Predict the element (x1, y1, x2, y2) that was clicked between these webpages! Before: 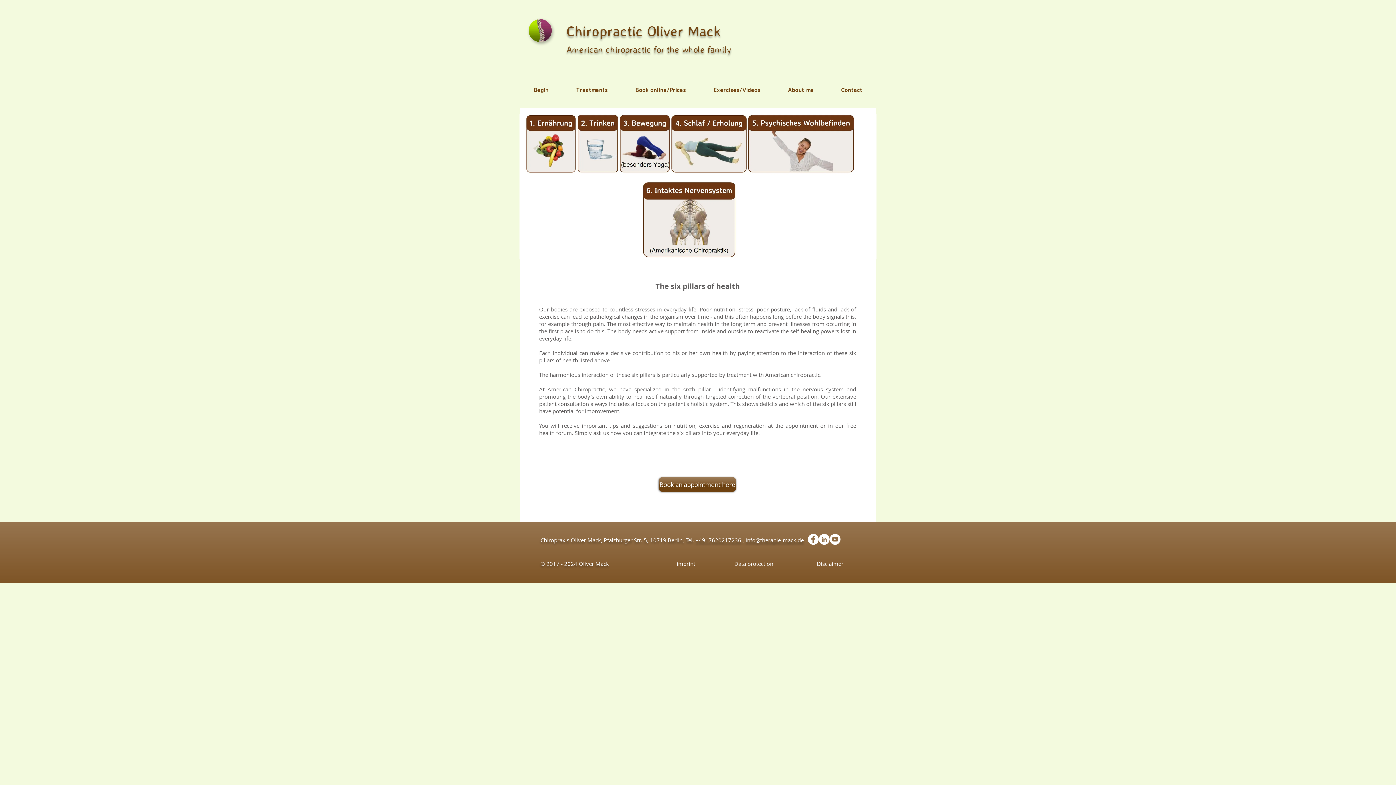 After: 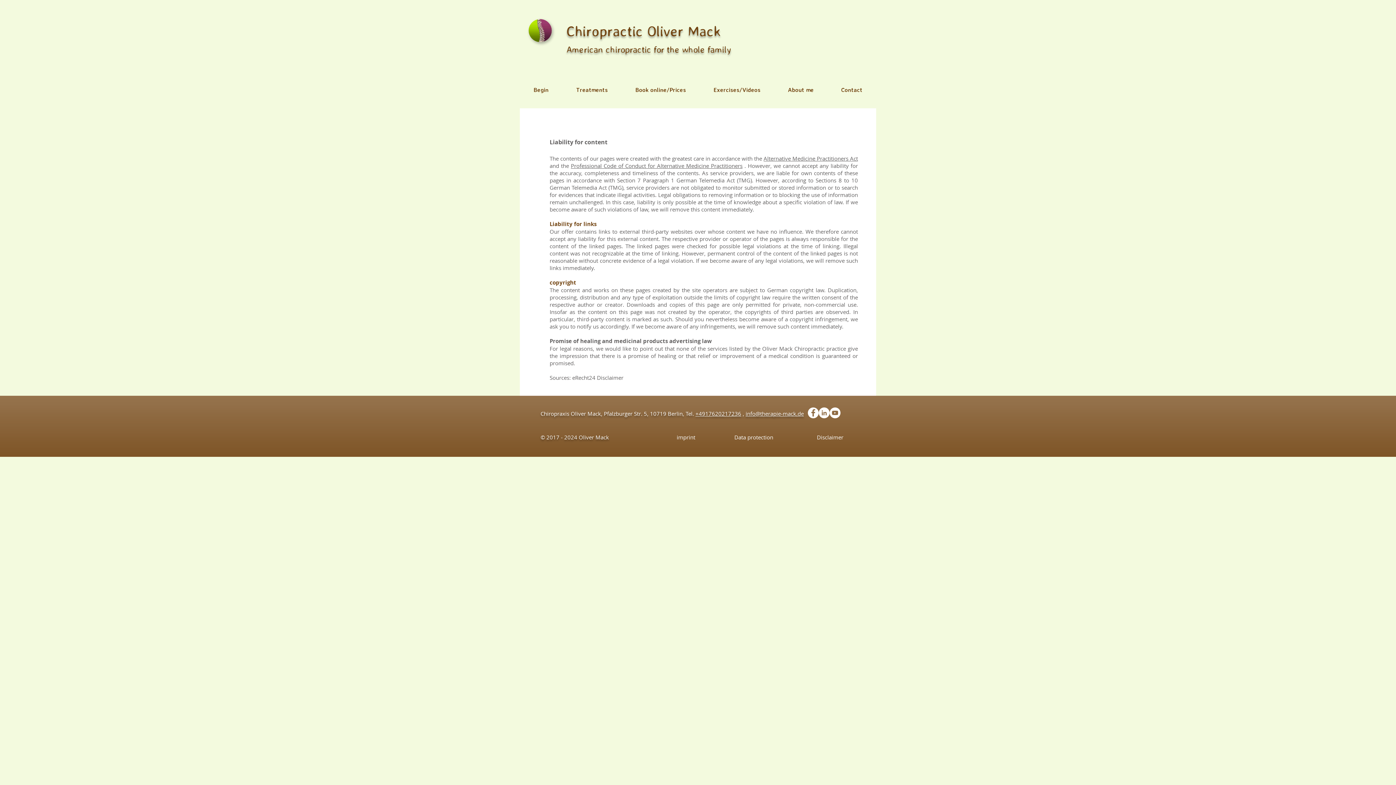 Action: bbox: (805, 558, 855, 569) label: Disclaimer